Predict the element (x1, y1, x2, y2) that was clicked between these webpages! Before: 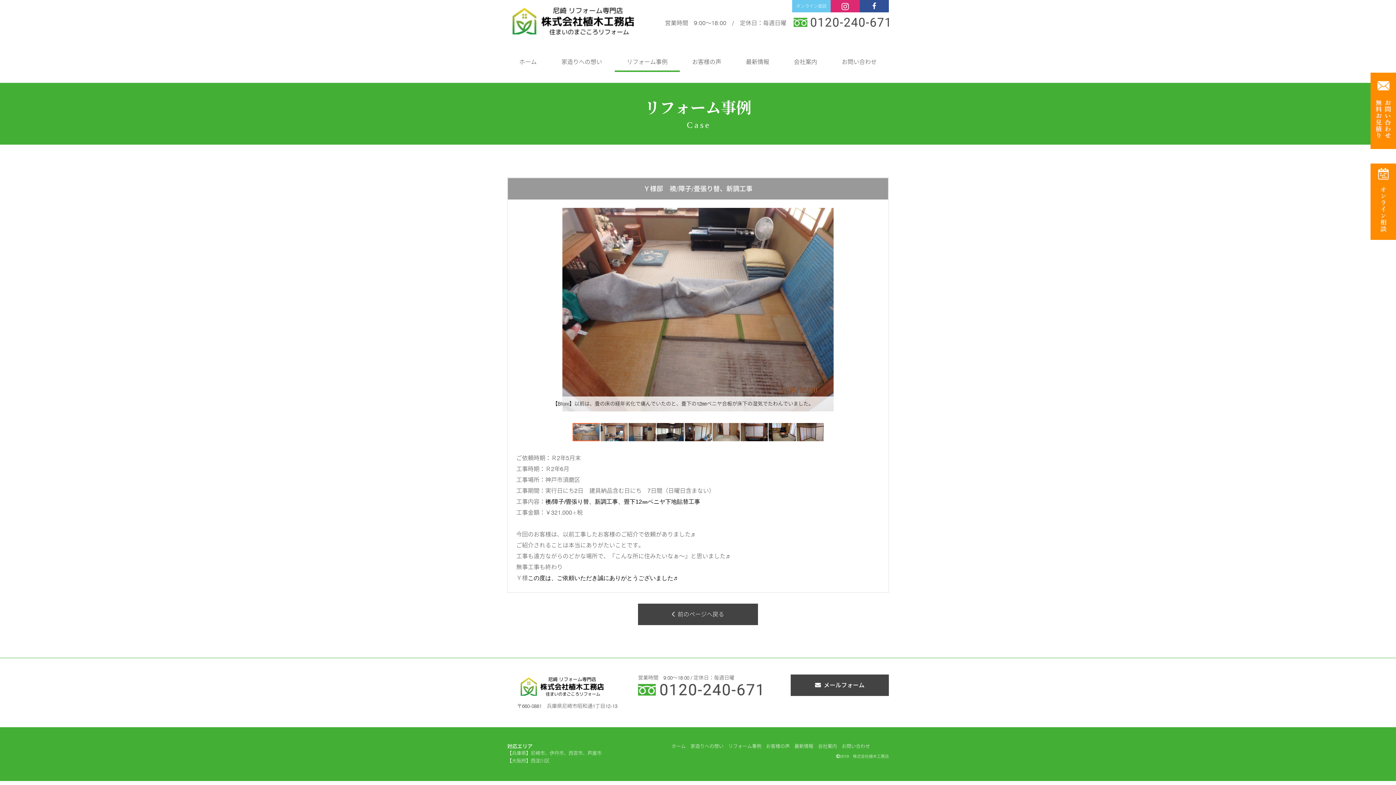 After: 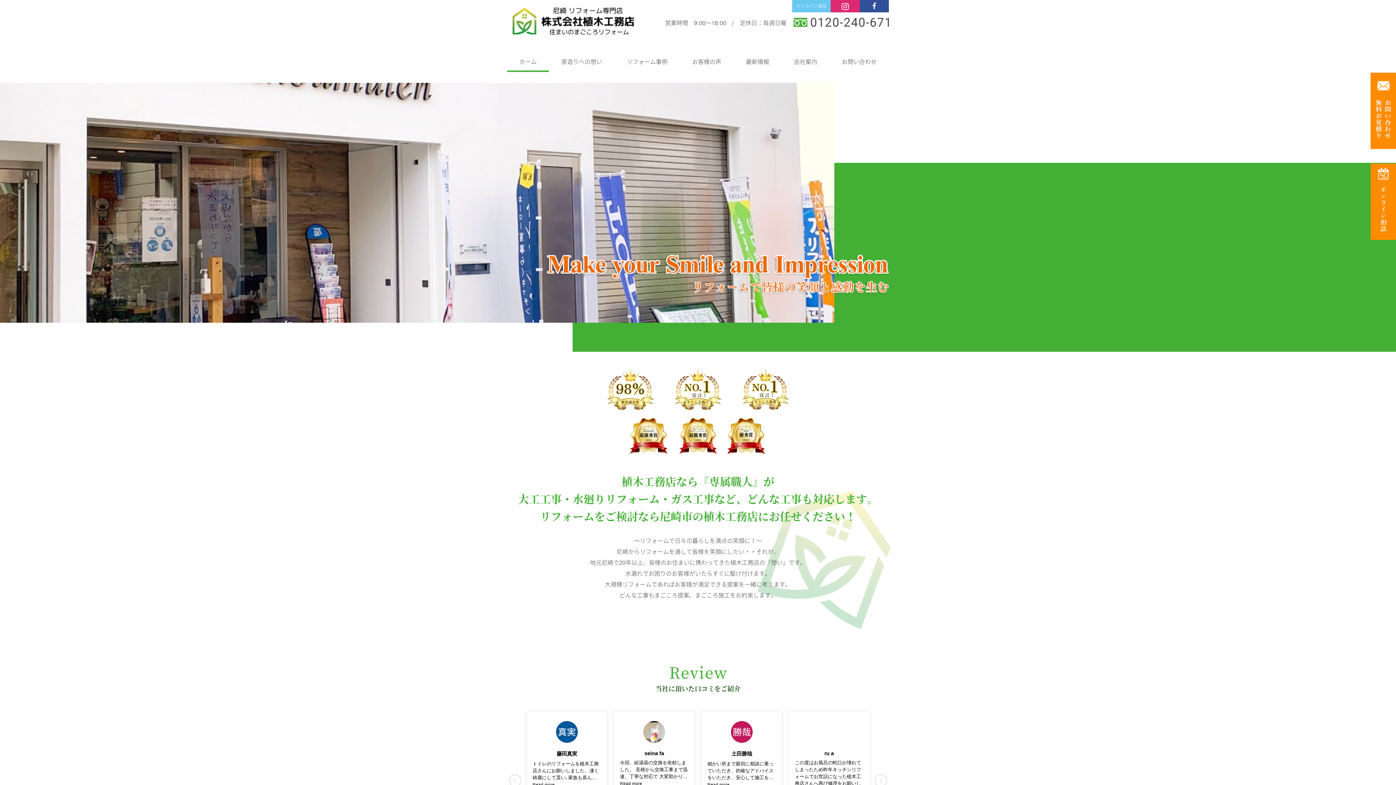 Action: label: ホーム bbox: (670, 742, 687, 750)